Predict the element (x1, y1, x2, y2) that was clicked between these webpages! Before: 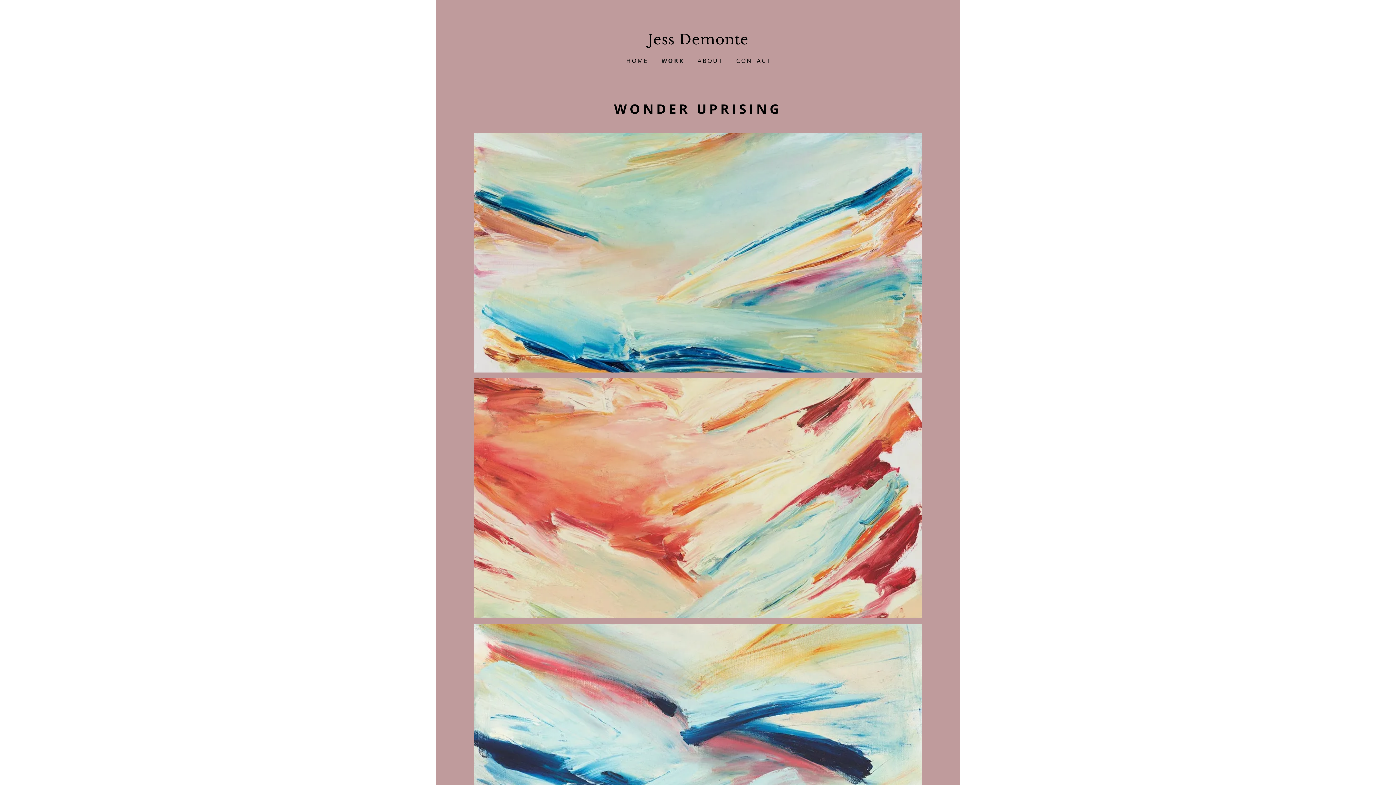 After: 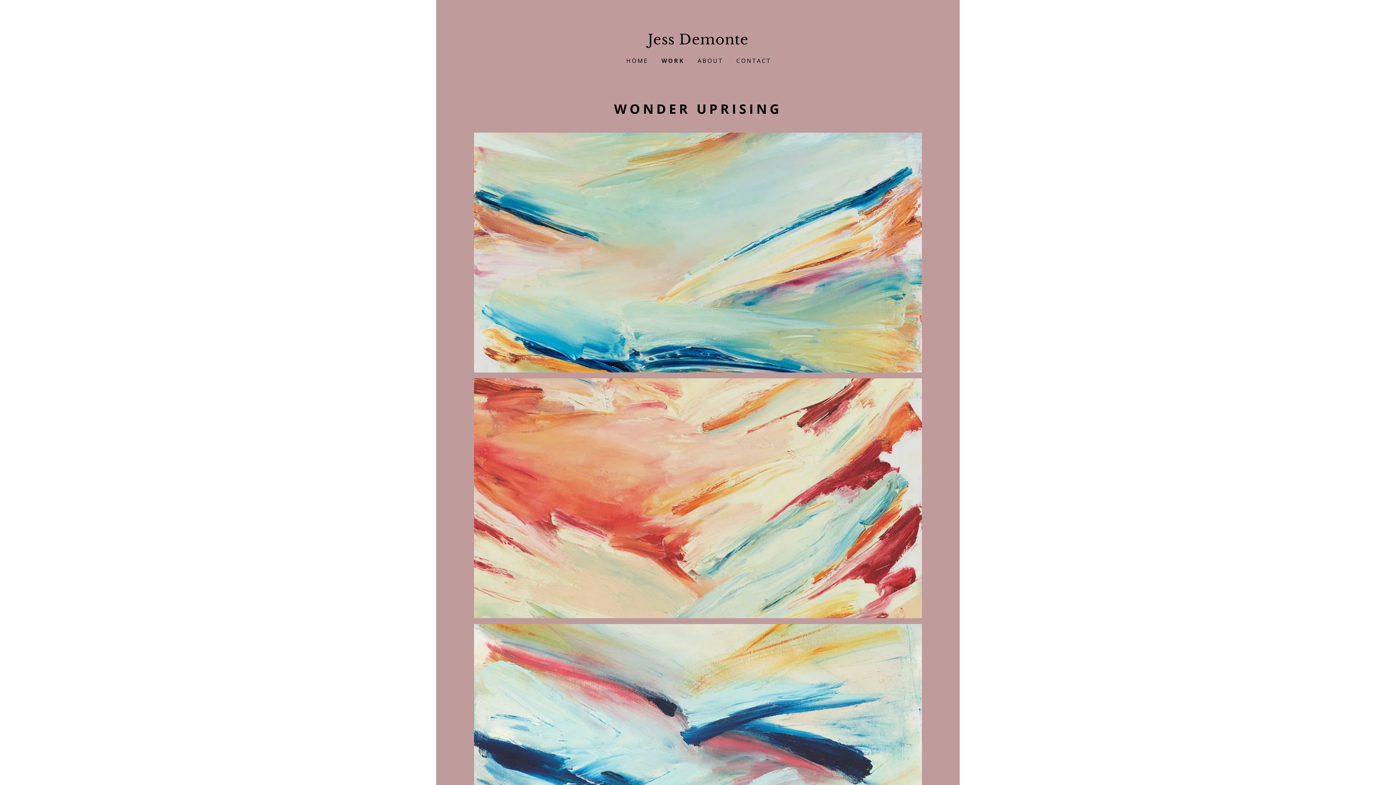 Action: bbox: (660, 56, 684, 65) label: WORK